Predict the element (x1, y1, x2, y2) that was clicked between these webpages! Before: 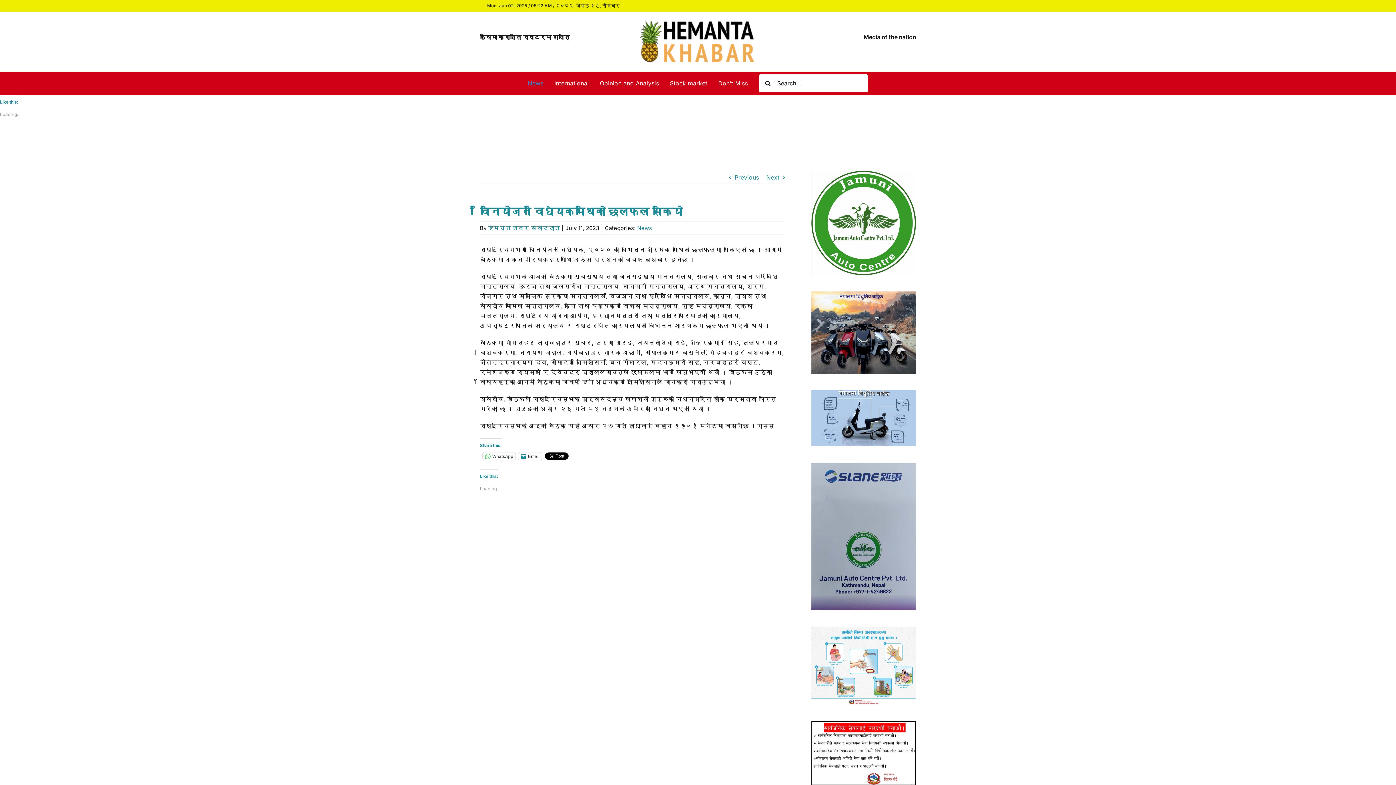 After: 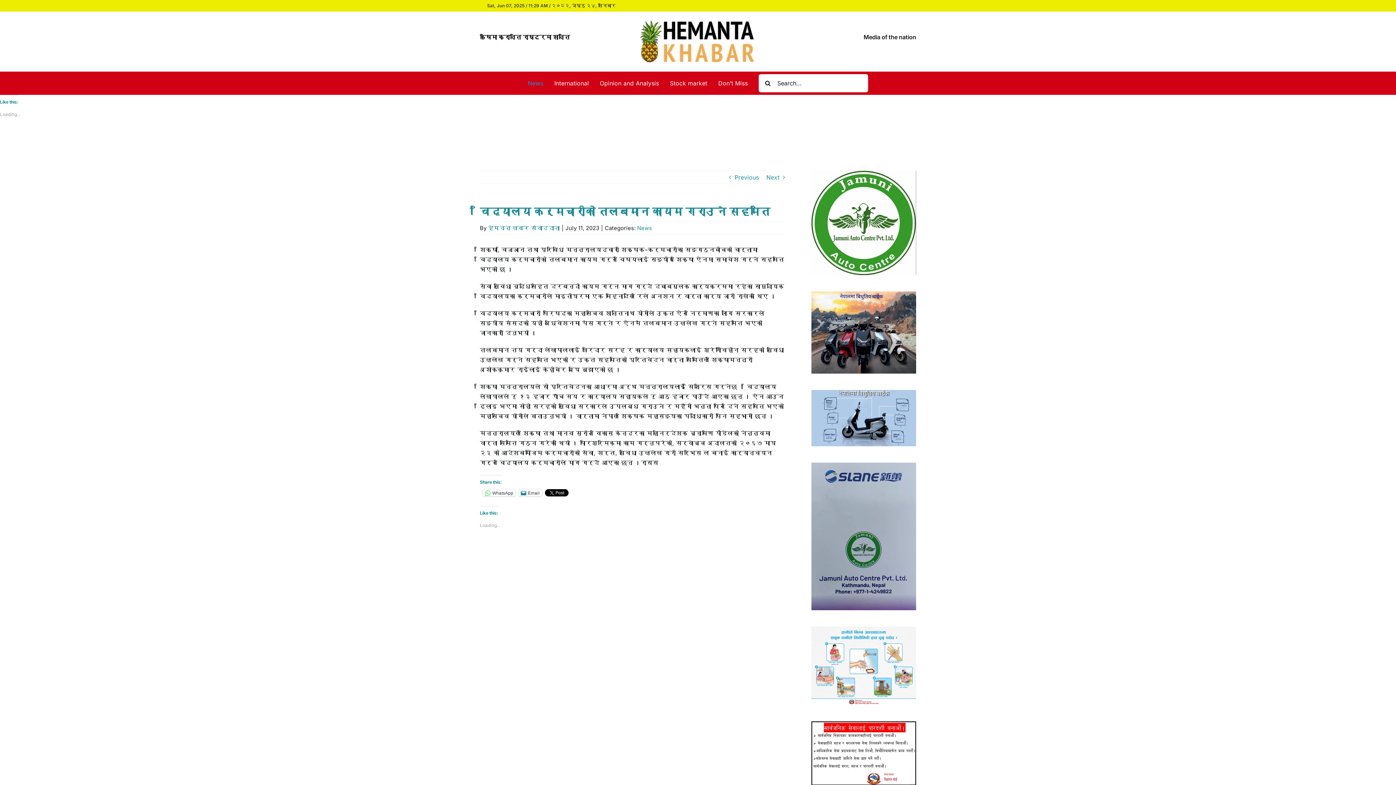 Action: label: Next bbox: (766, 171, 779, 183)